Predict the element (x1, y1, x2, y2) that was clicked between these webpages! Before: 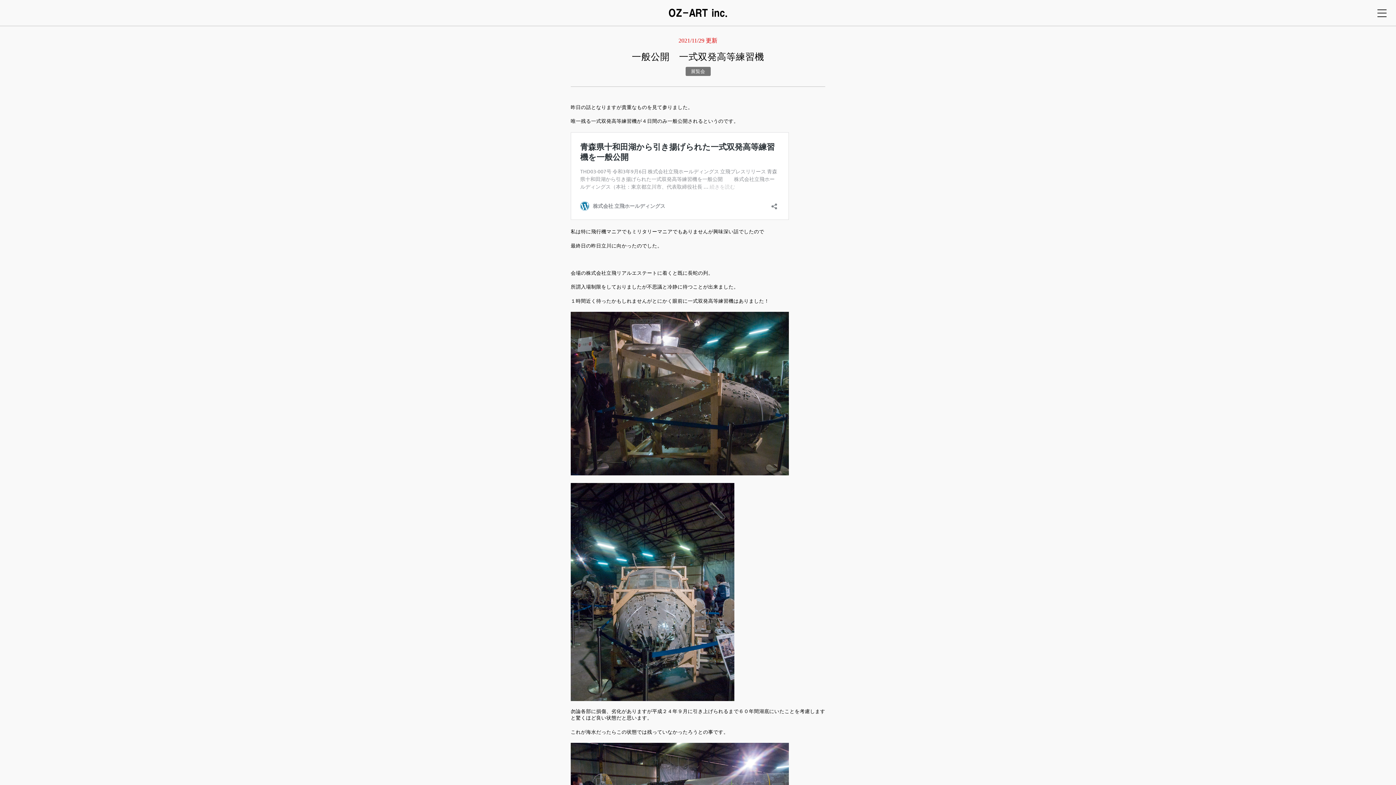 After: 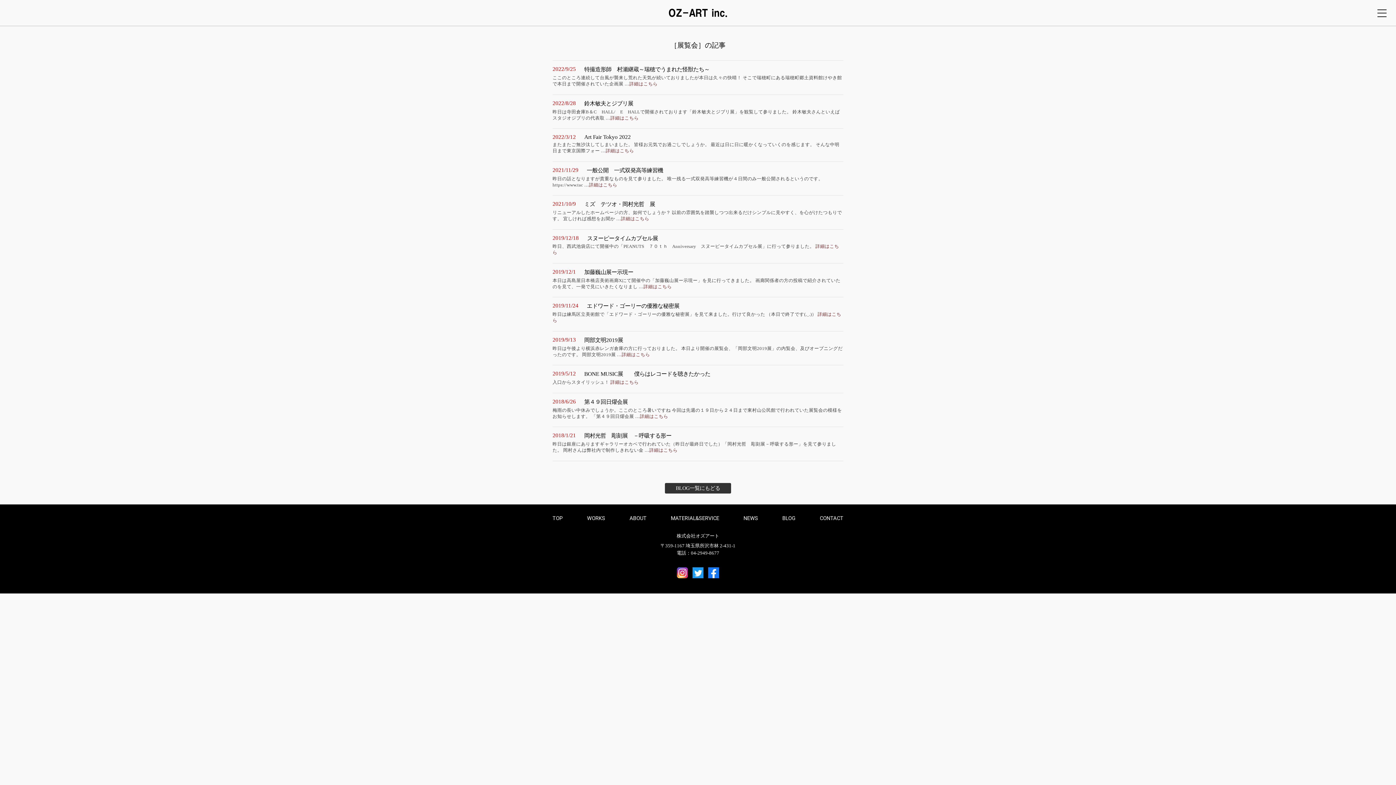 Action: bbox: (685, 66, 710, 75) label: 展覧会